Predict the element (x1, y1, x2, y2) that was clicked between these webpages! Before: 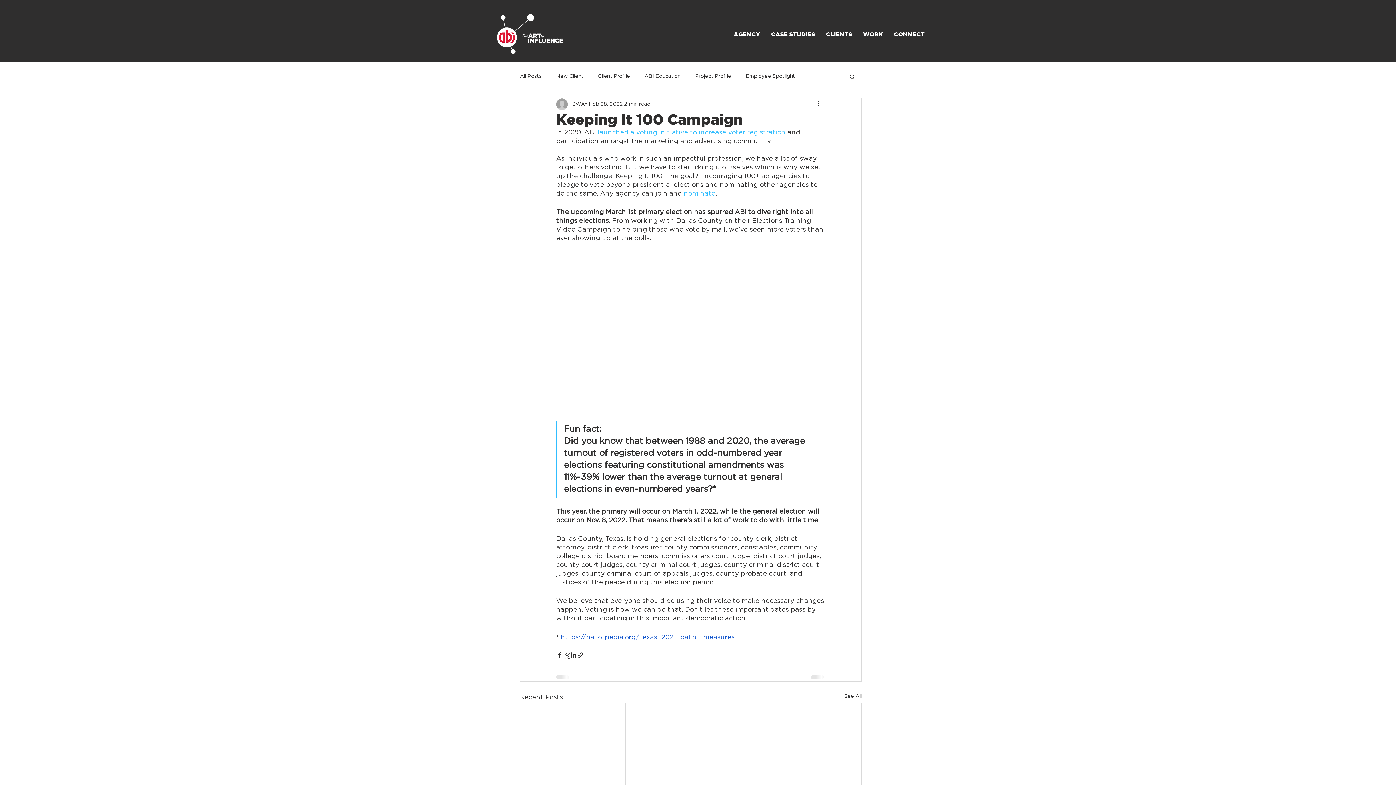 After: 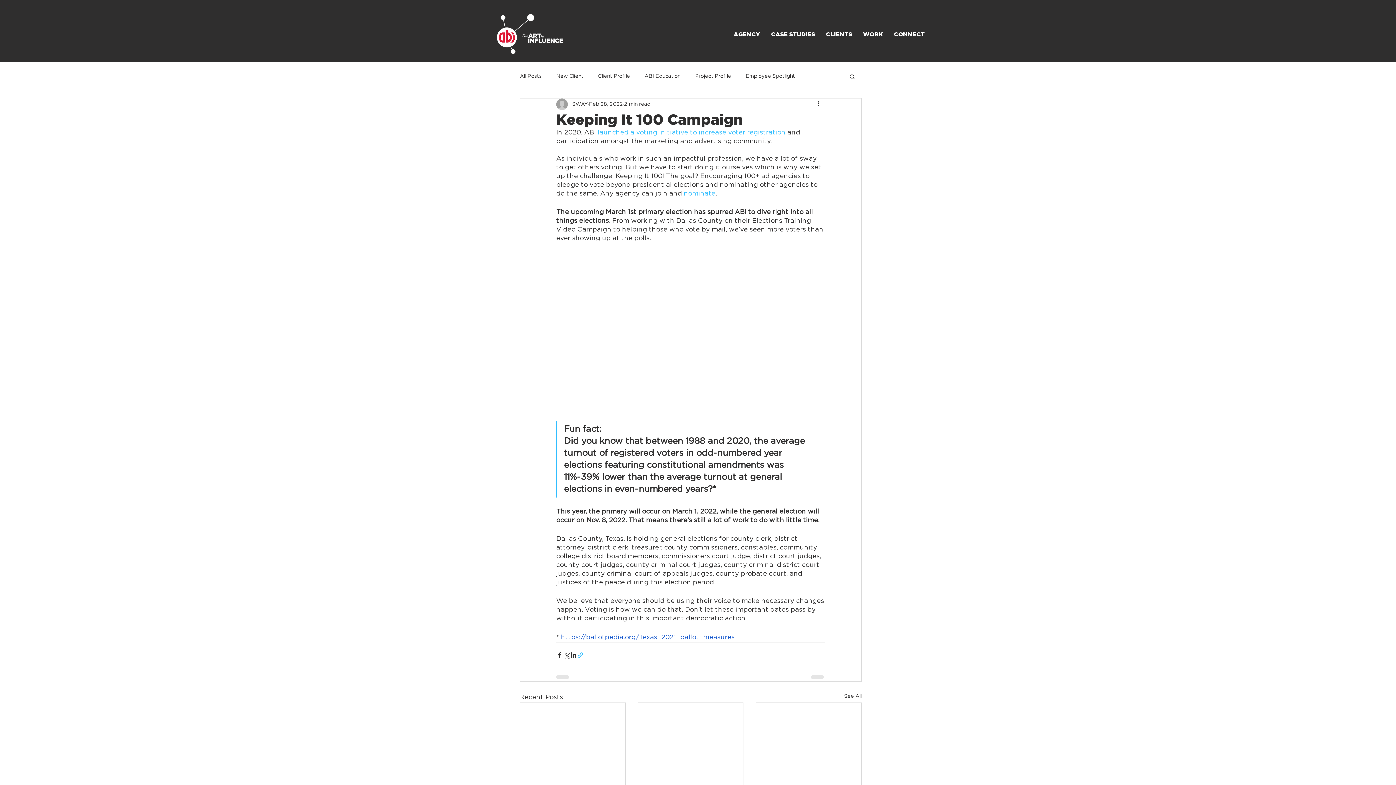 Action: bbox: (577, 651, 584, 658) label: Share via link